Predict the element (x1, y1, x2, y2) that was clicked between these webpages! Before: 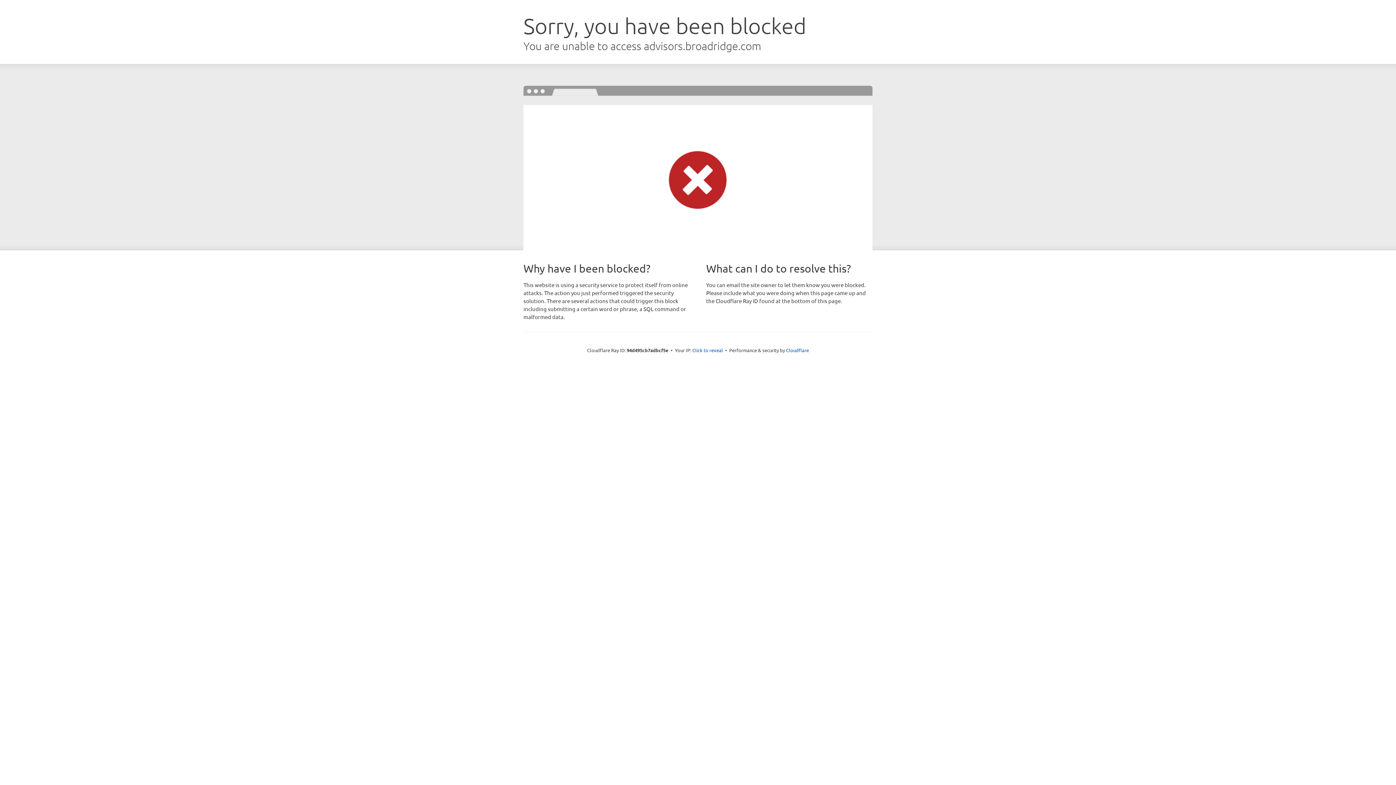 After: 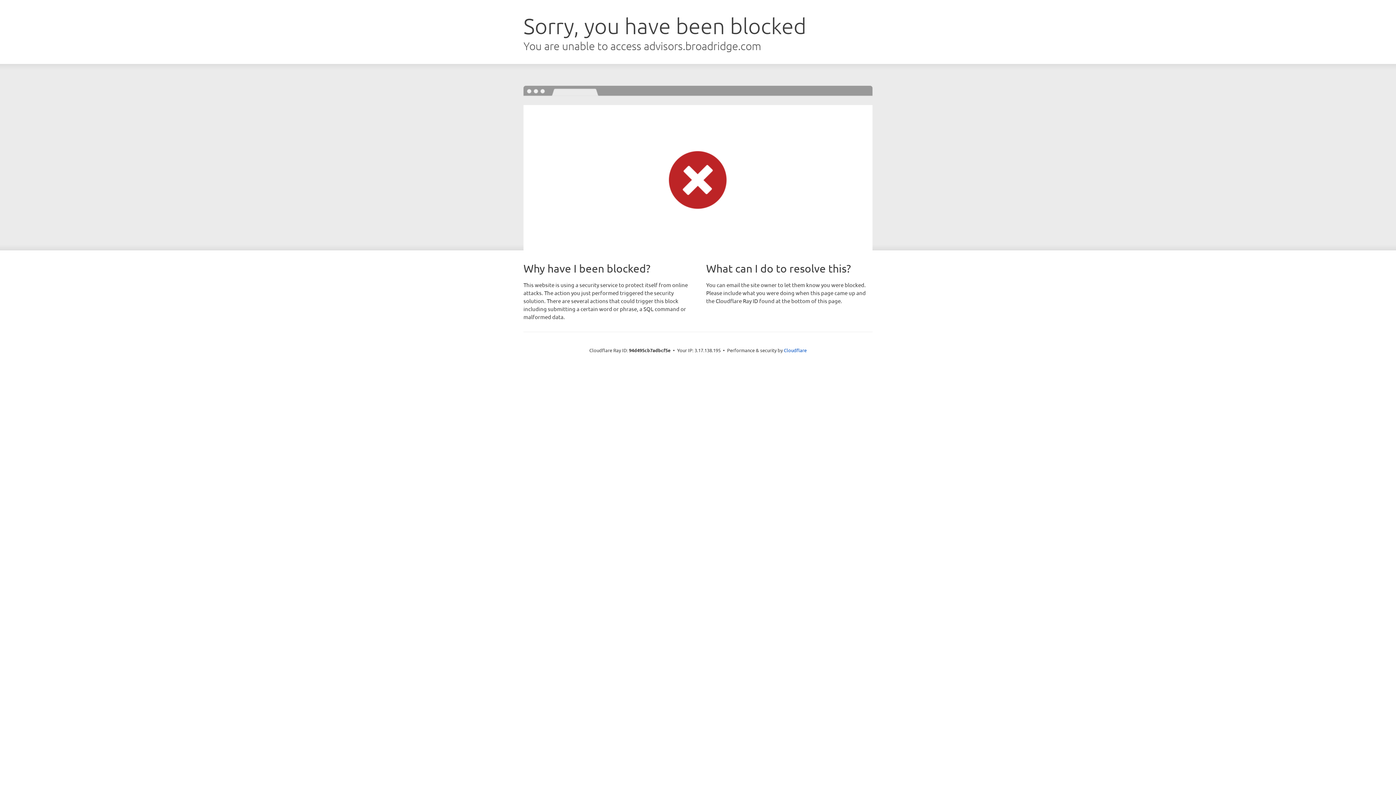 Action: bbox: (692, 346, 723, 353) label: Click to reveal